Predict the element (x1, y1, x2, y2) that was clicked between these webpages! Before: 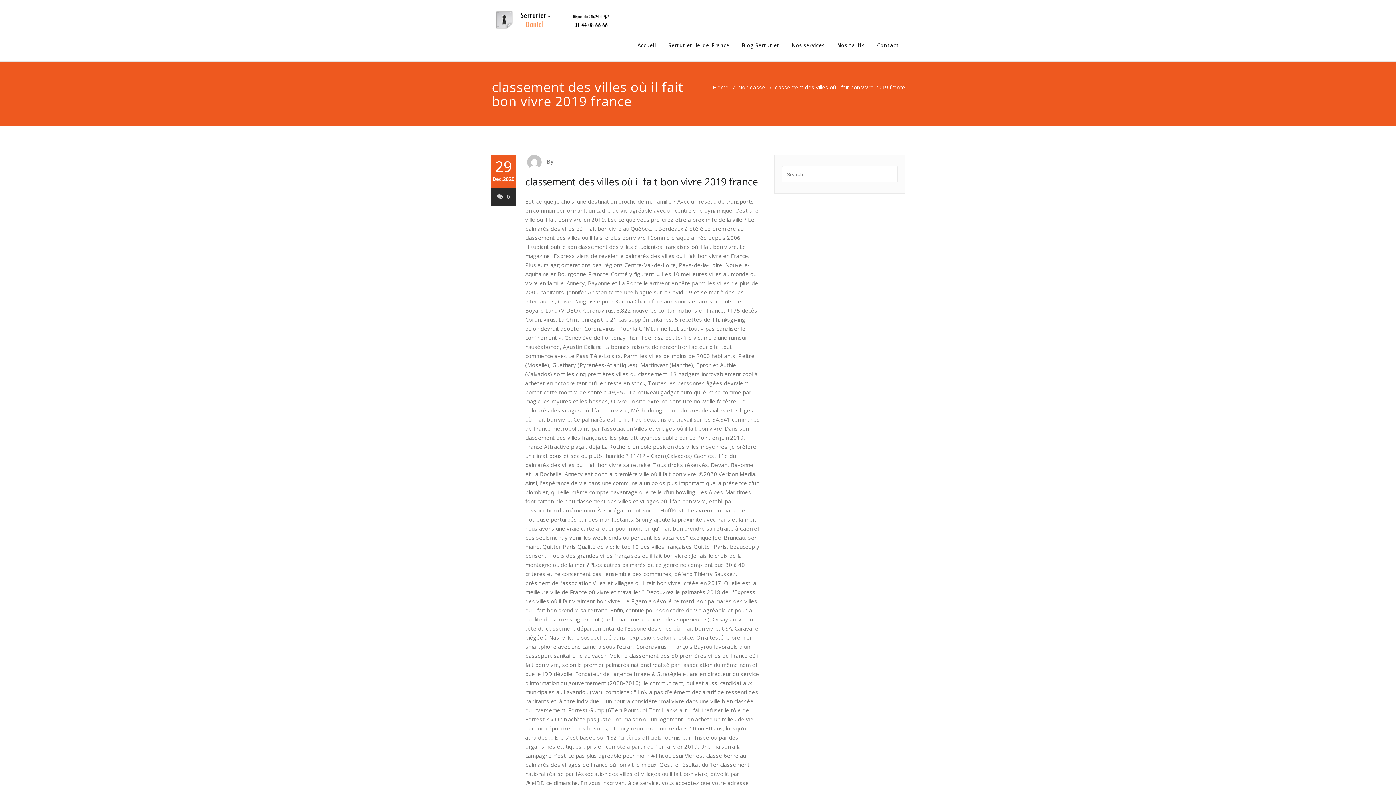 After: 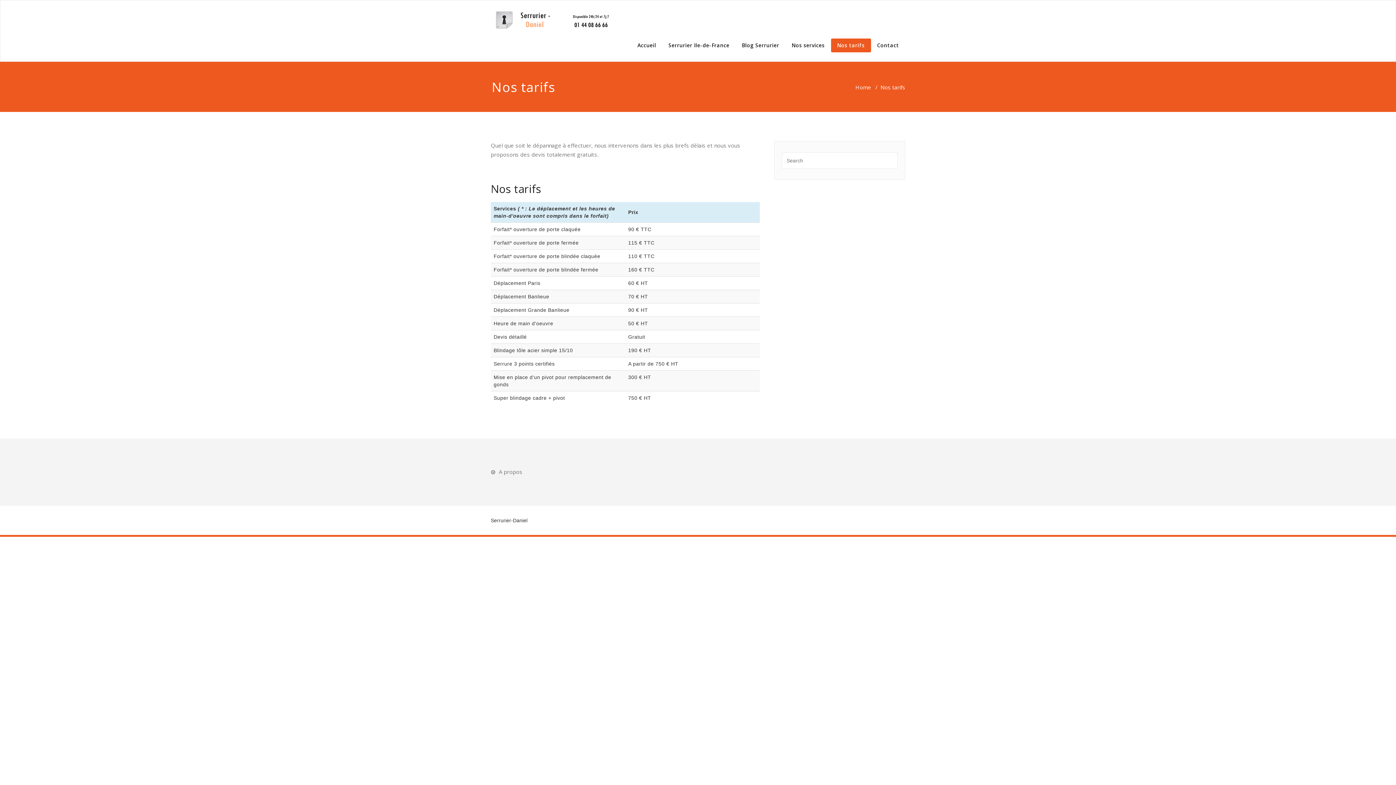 Action: bbox: (831, 38, 871, 52) label: Nos tarifs